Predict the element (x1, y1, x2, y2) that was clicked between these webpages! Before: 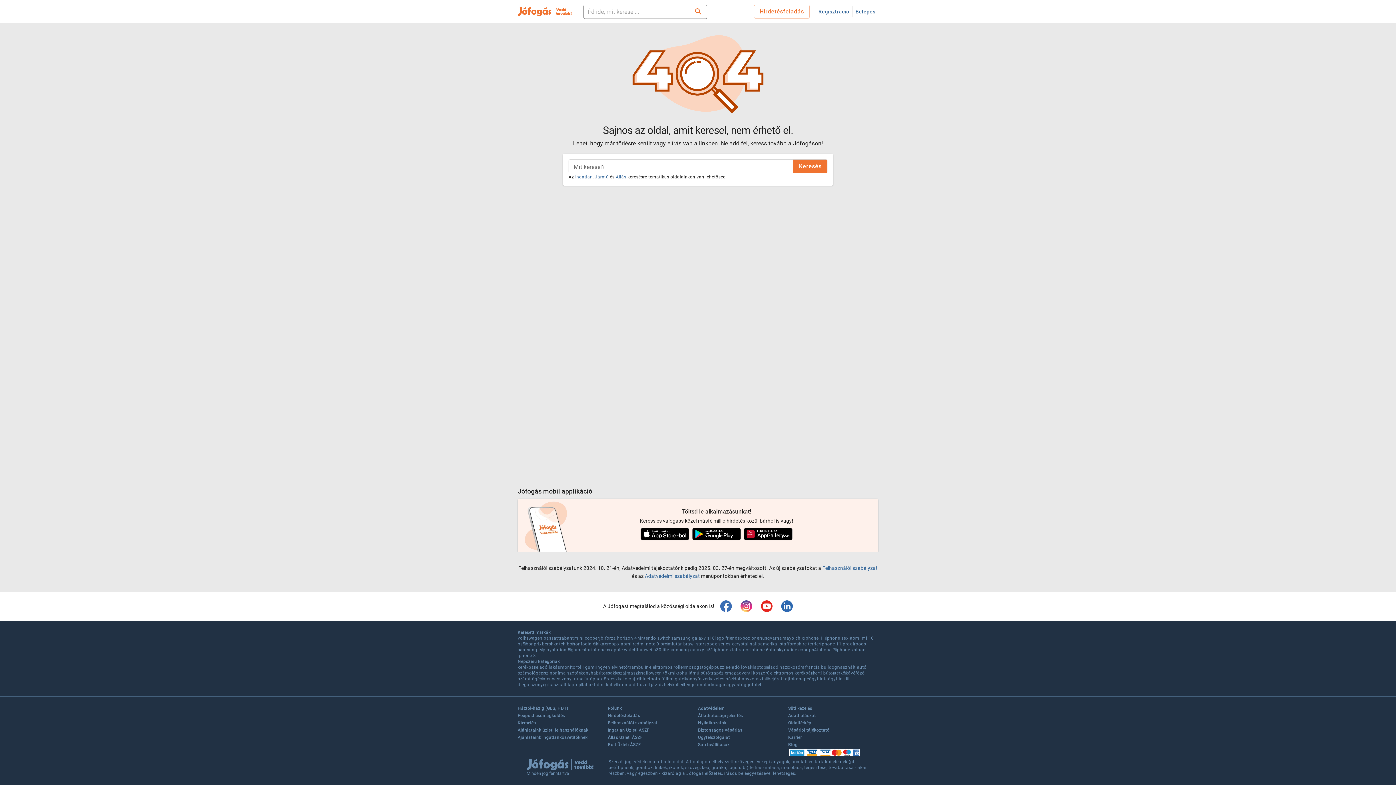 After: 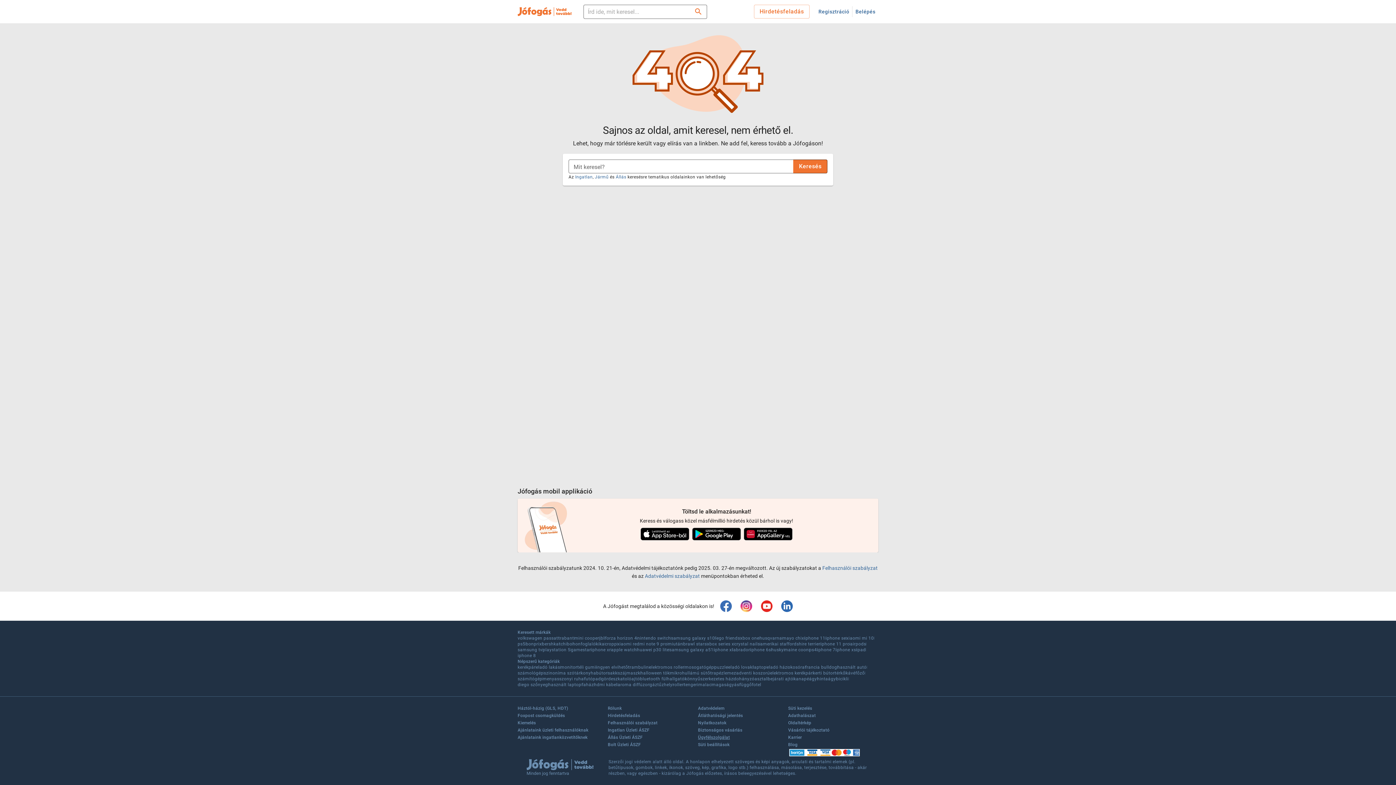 Action: label: Ügyfélszolgálat bbox: (698, 734, 730, 742)